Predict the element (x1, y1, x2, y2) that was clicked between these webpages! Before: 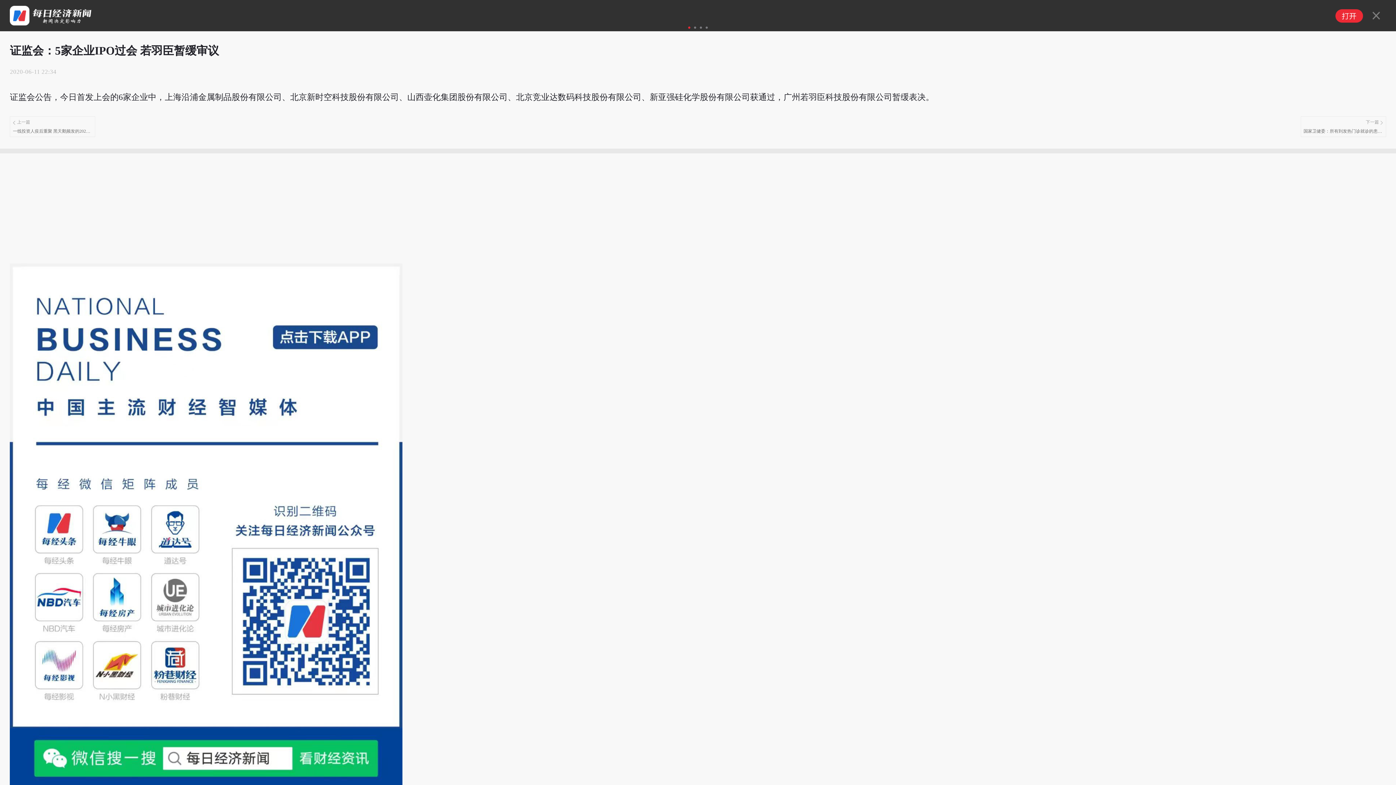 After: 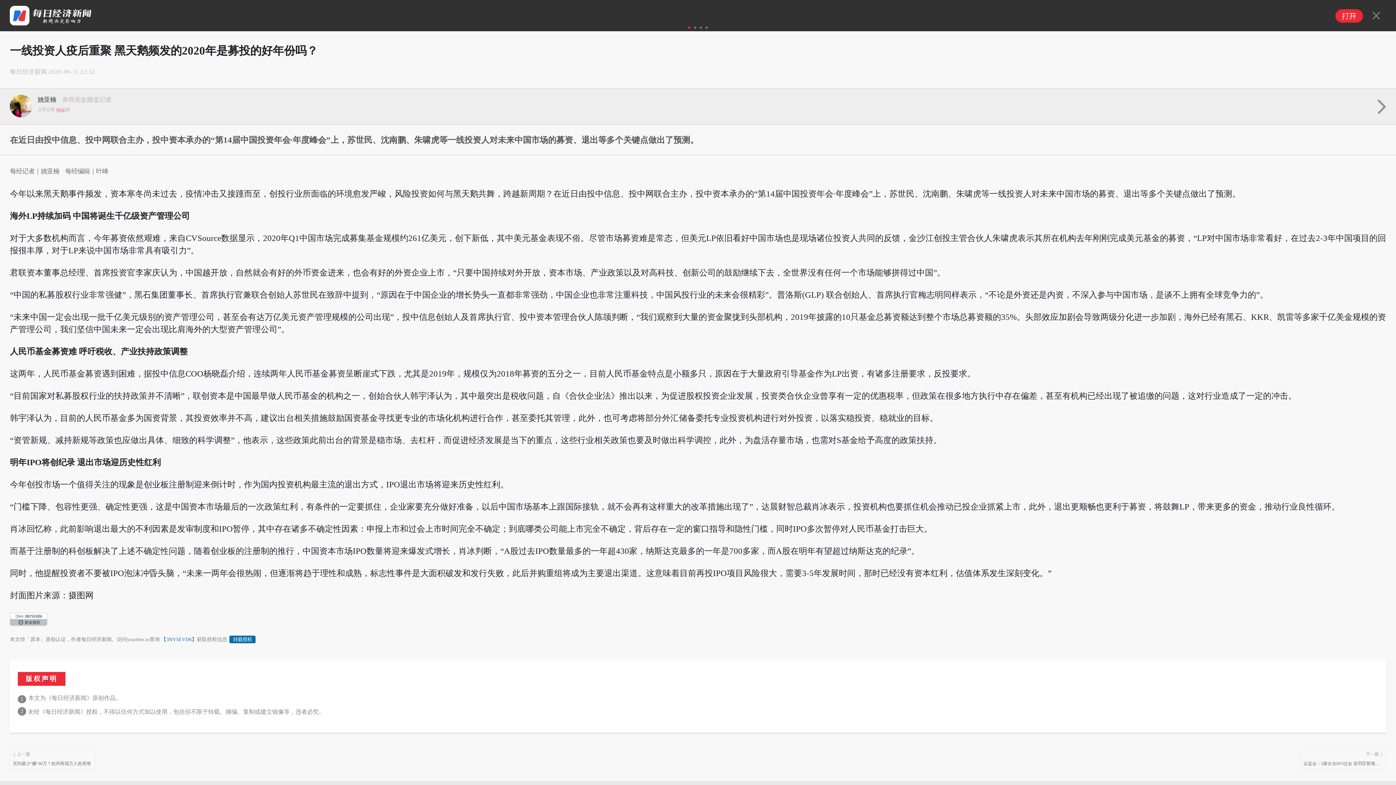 Action: bbox: (9, 116, 95, 137) label: 上一篇

一线投资人疫后重聚 黑天鹅频发的2020年是募投的好年份吗？